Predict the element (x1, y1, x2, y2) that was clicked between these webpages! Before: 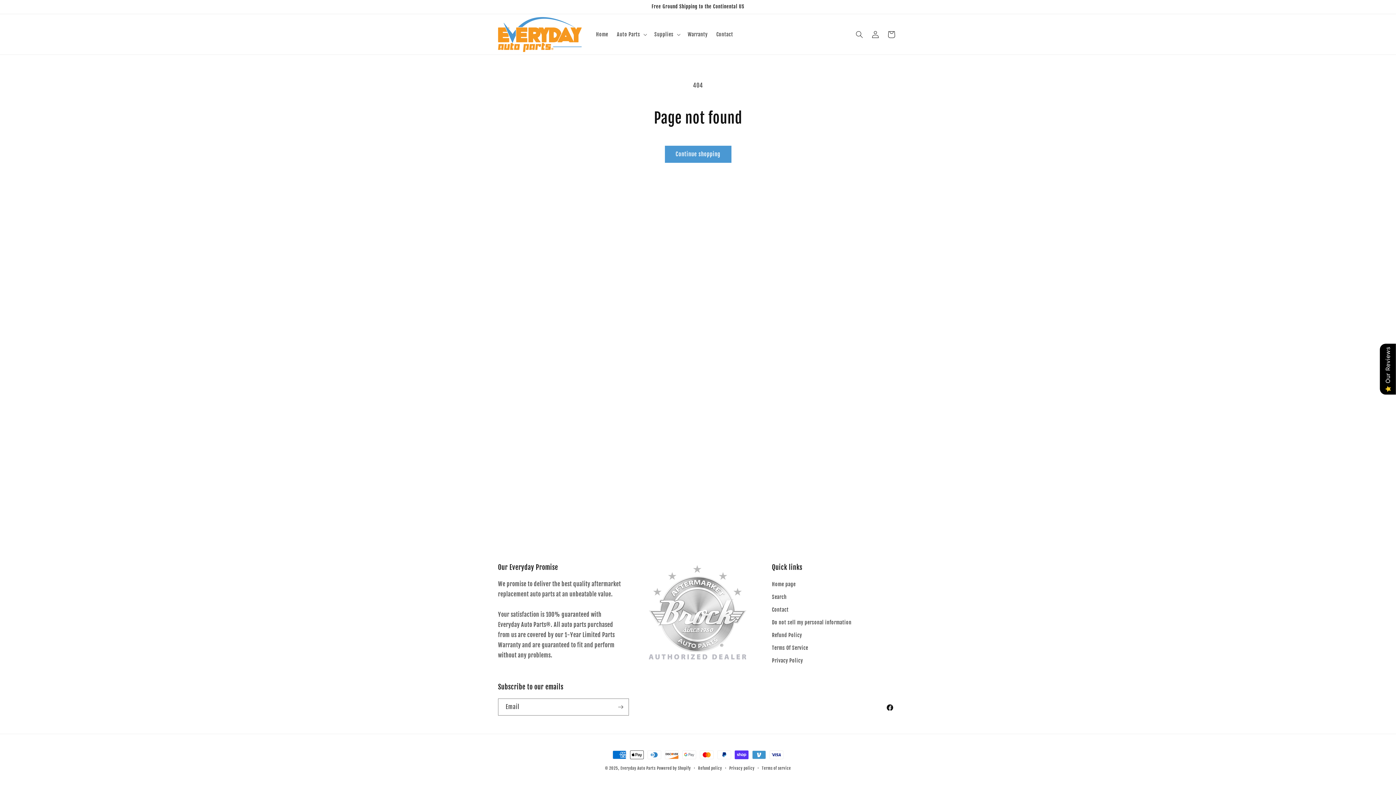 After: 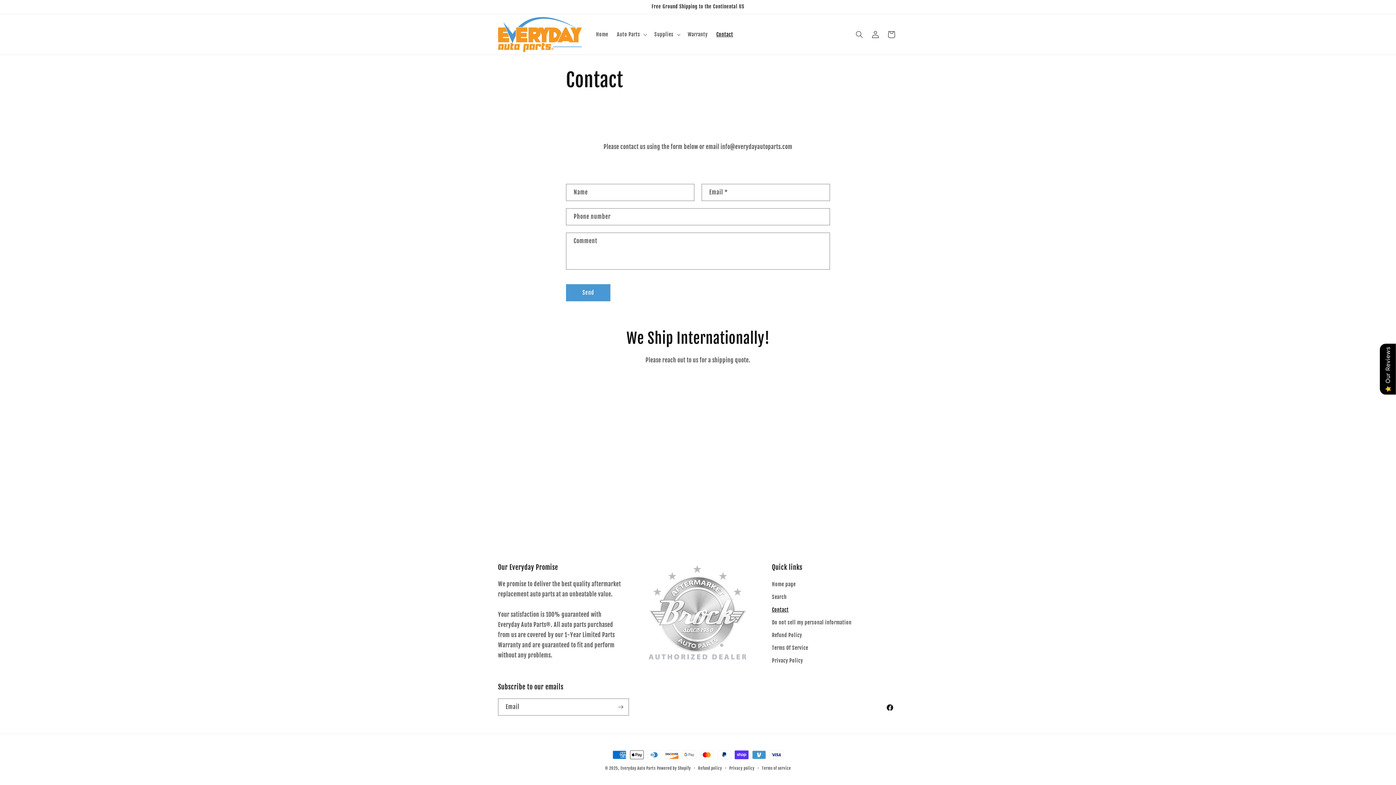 Action: label: Contact bbox: (772, 603, 788, 616)